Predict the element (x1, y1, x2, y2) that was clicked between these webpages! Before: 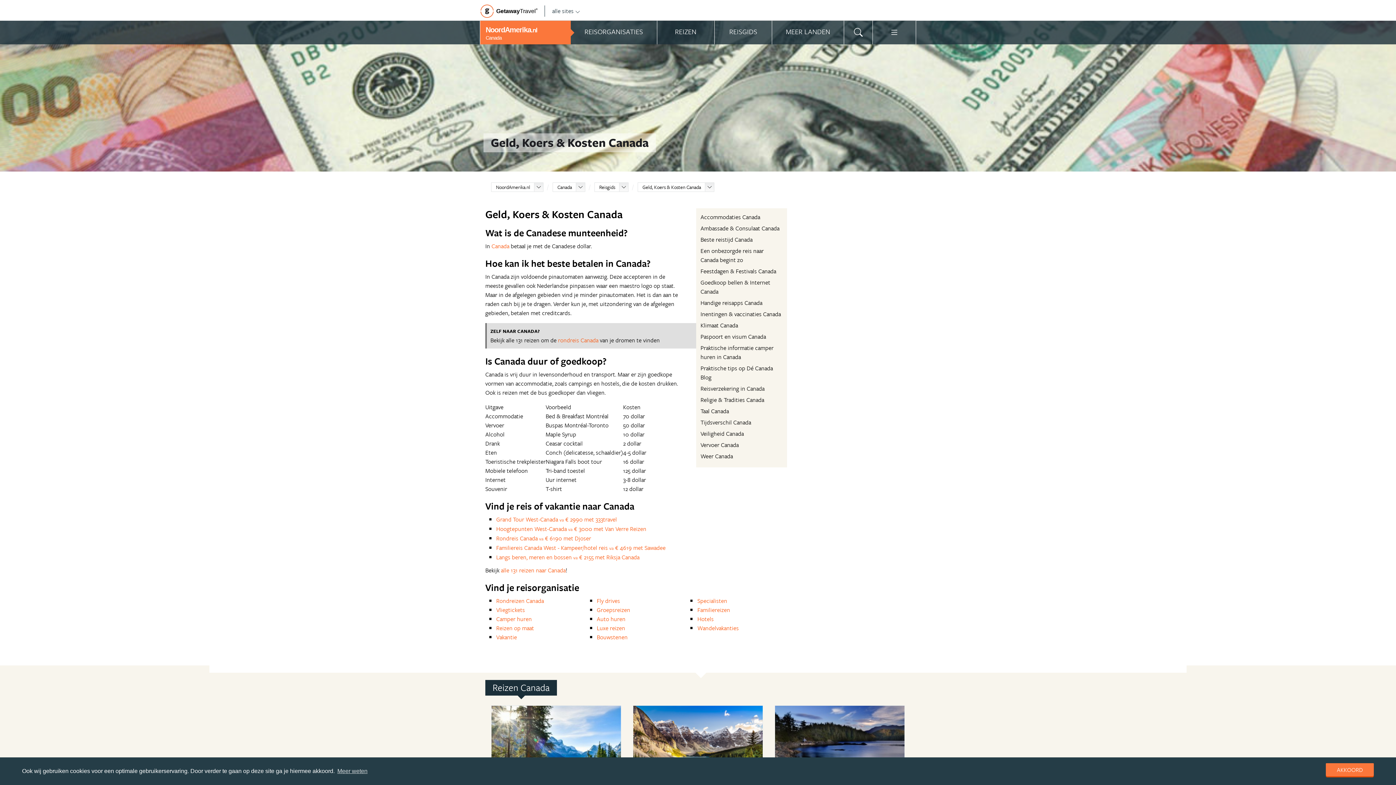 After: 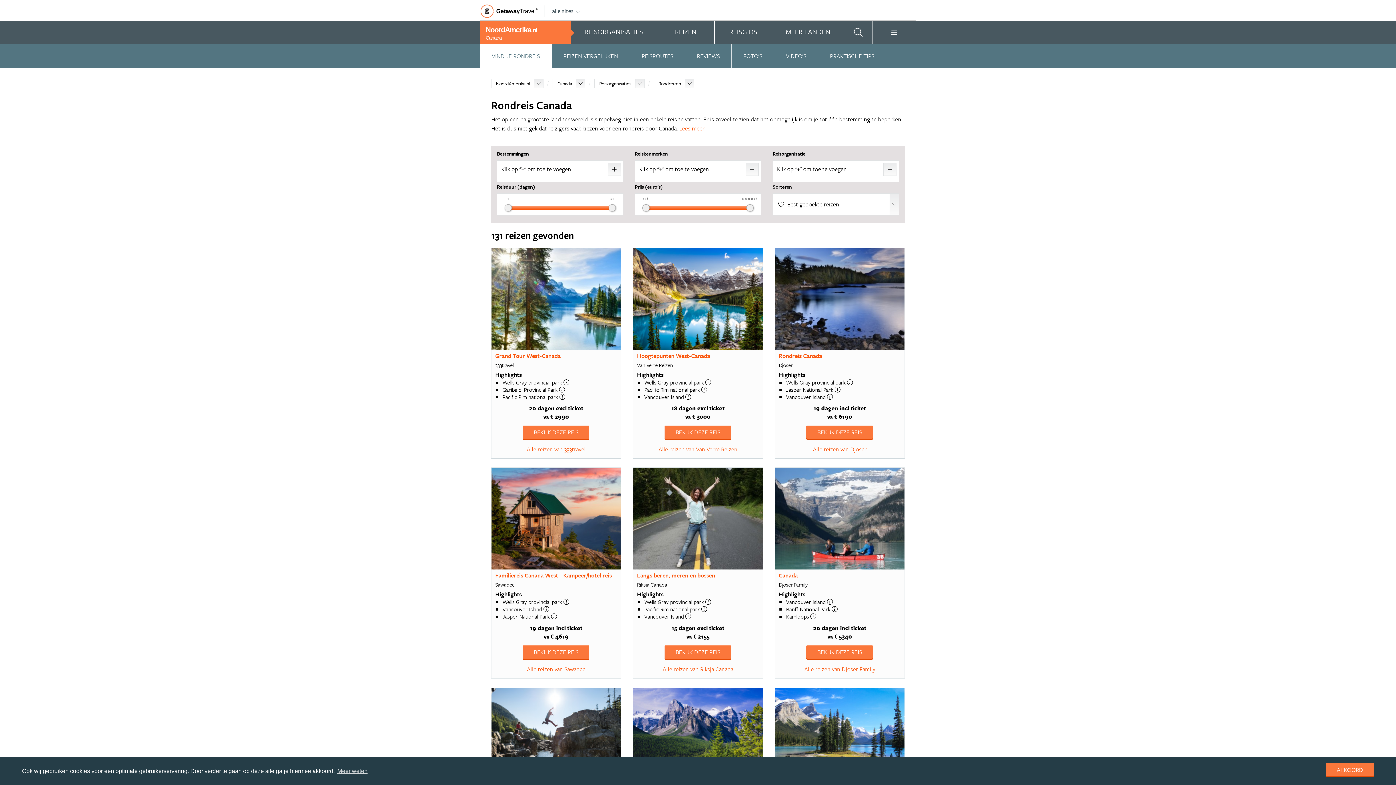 Action: bbox: (558, 336, 598, 344) label: rondreis Canada